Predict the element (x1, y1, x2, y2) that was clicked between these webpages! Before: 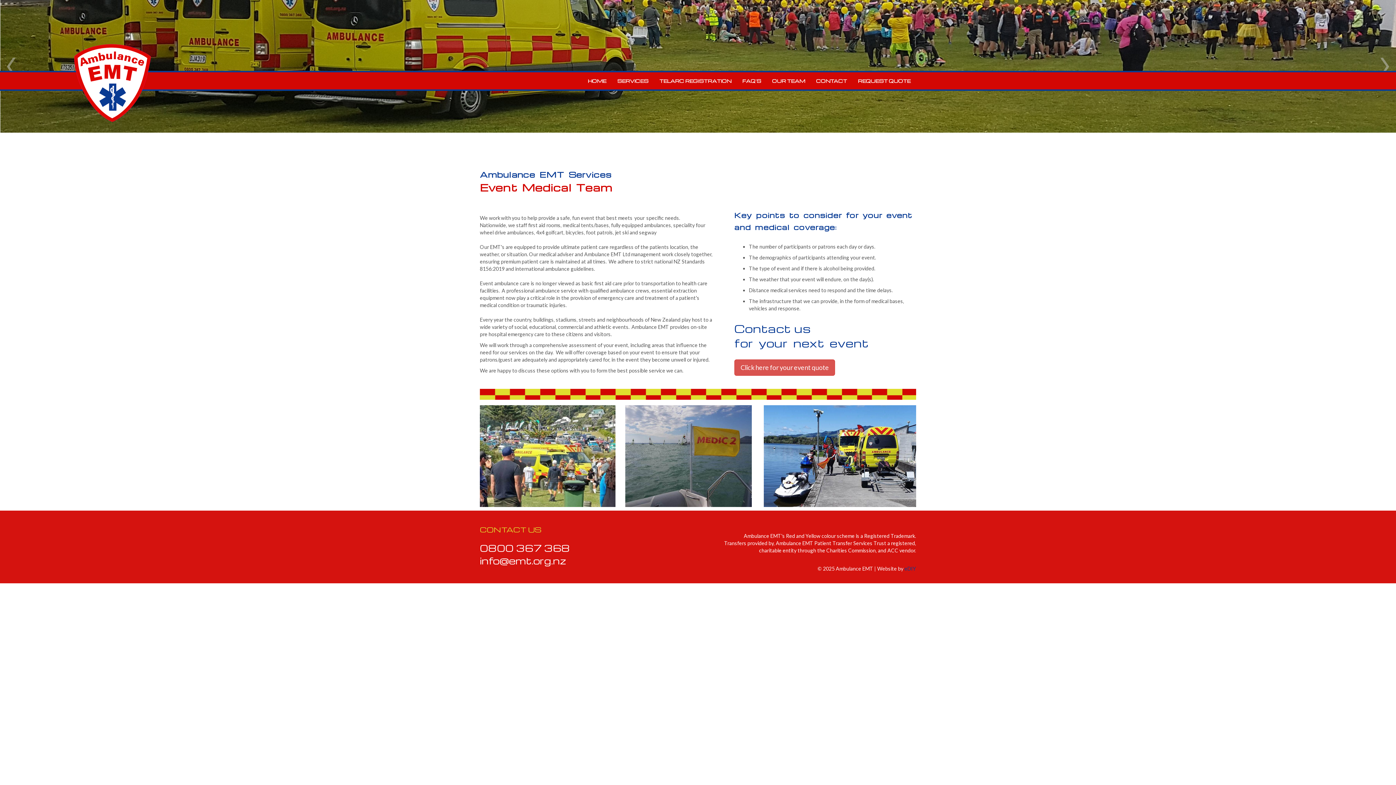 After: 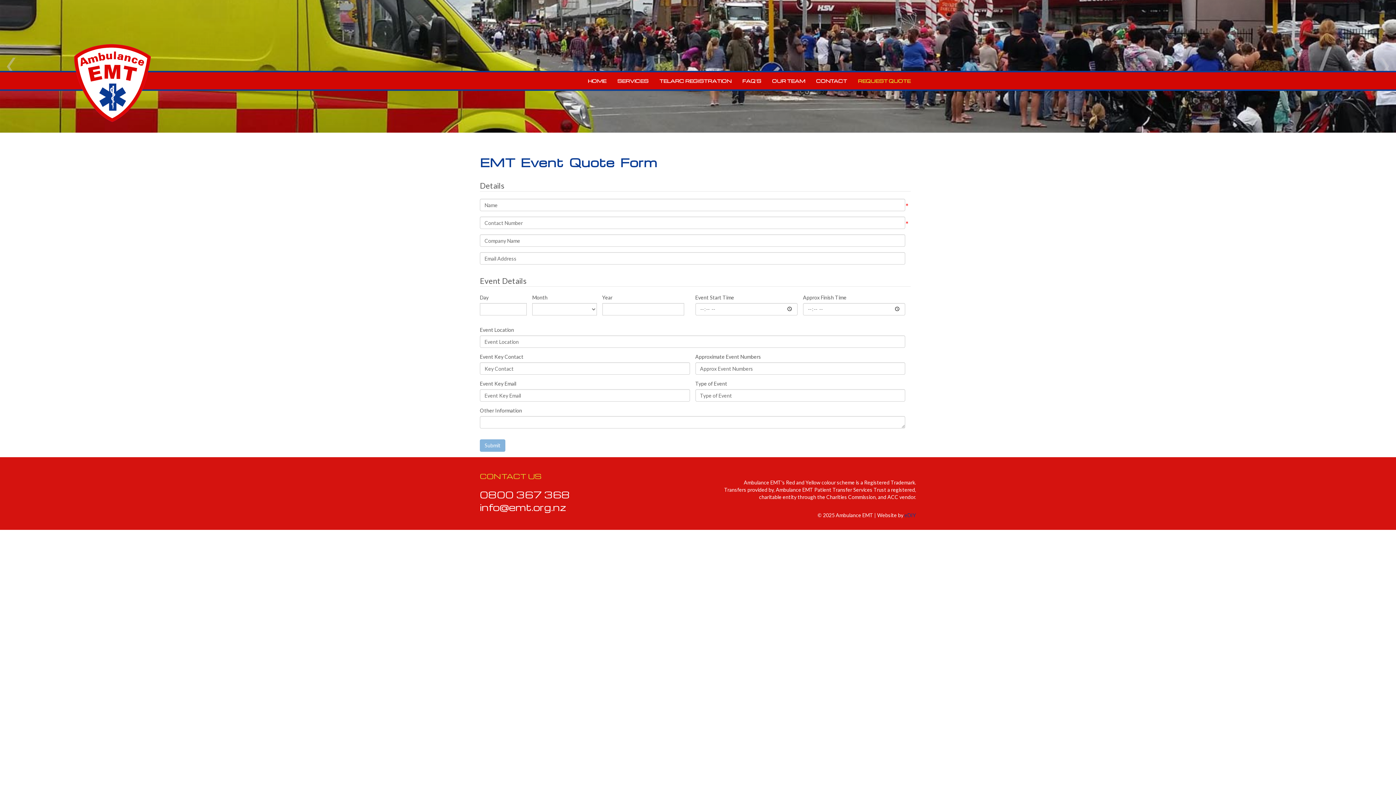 Action: bbox: (852, 74, 916, 87) label: REQUEST QUOTE